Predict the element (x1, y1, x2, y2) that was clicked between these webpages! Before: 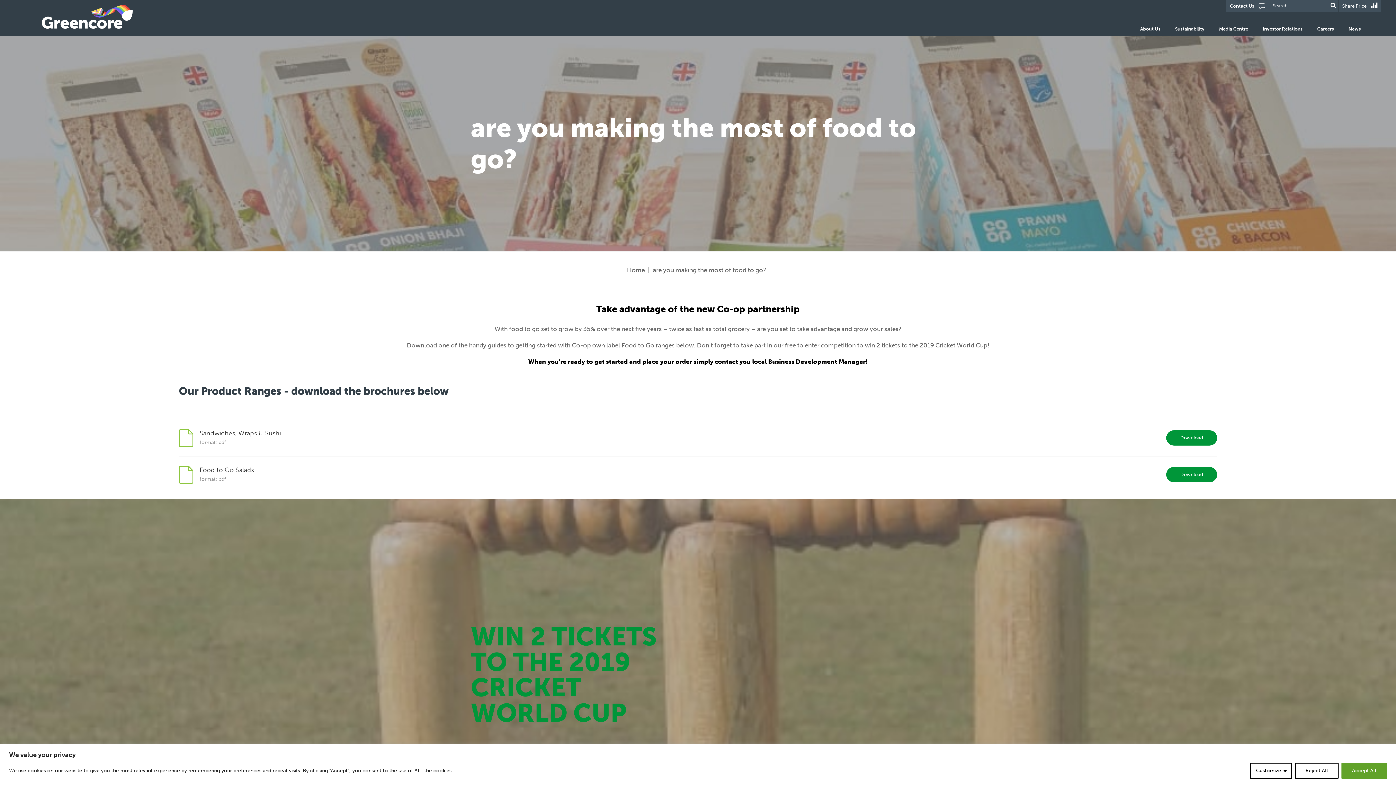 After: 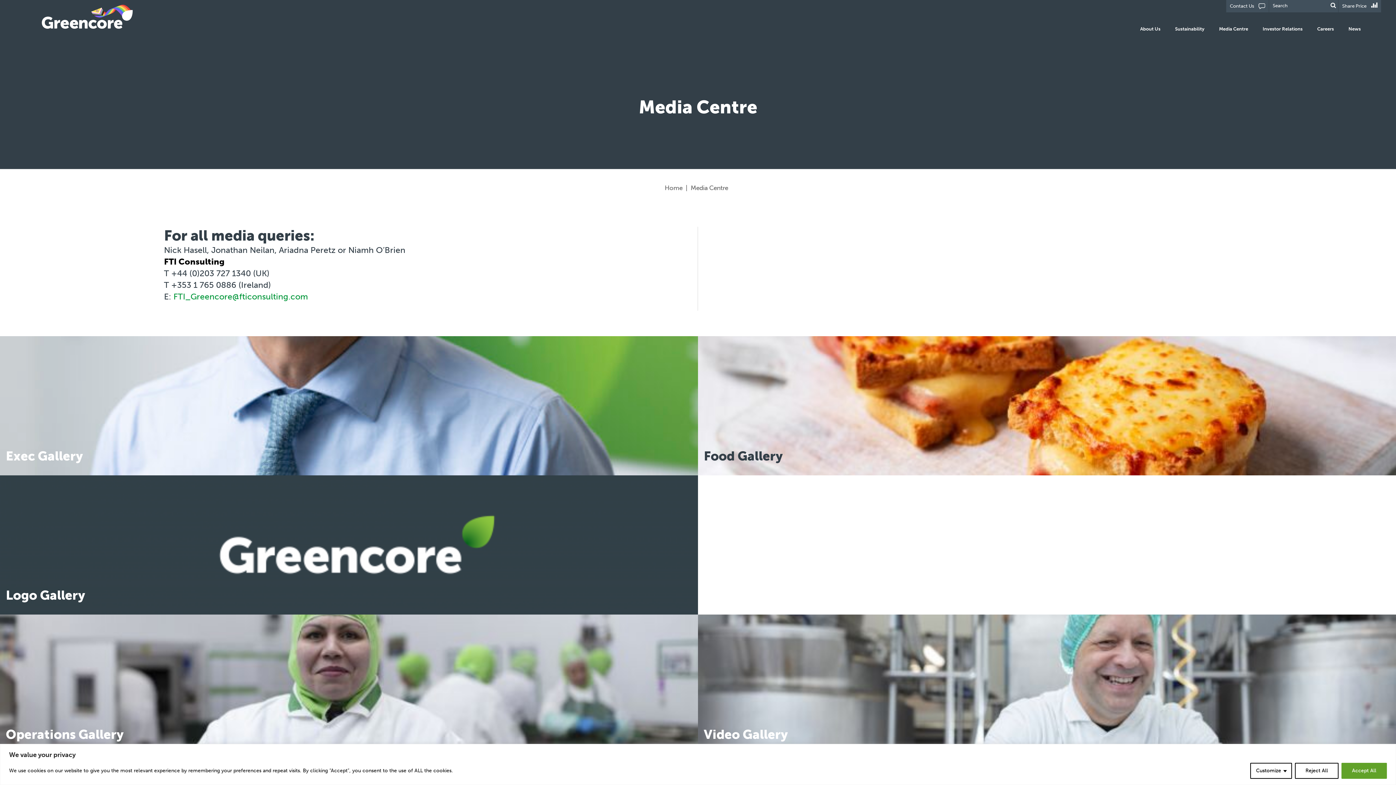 Action: label: Media Centre bbox: (1212, 20, 1255, 36)